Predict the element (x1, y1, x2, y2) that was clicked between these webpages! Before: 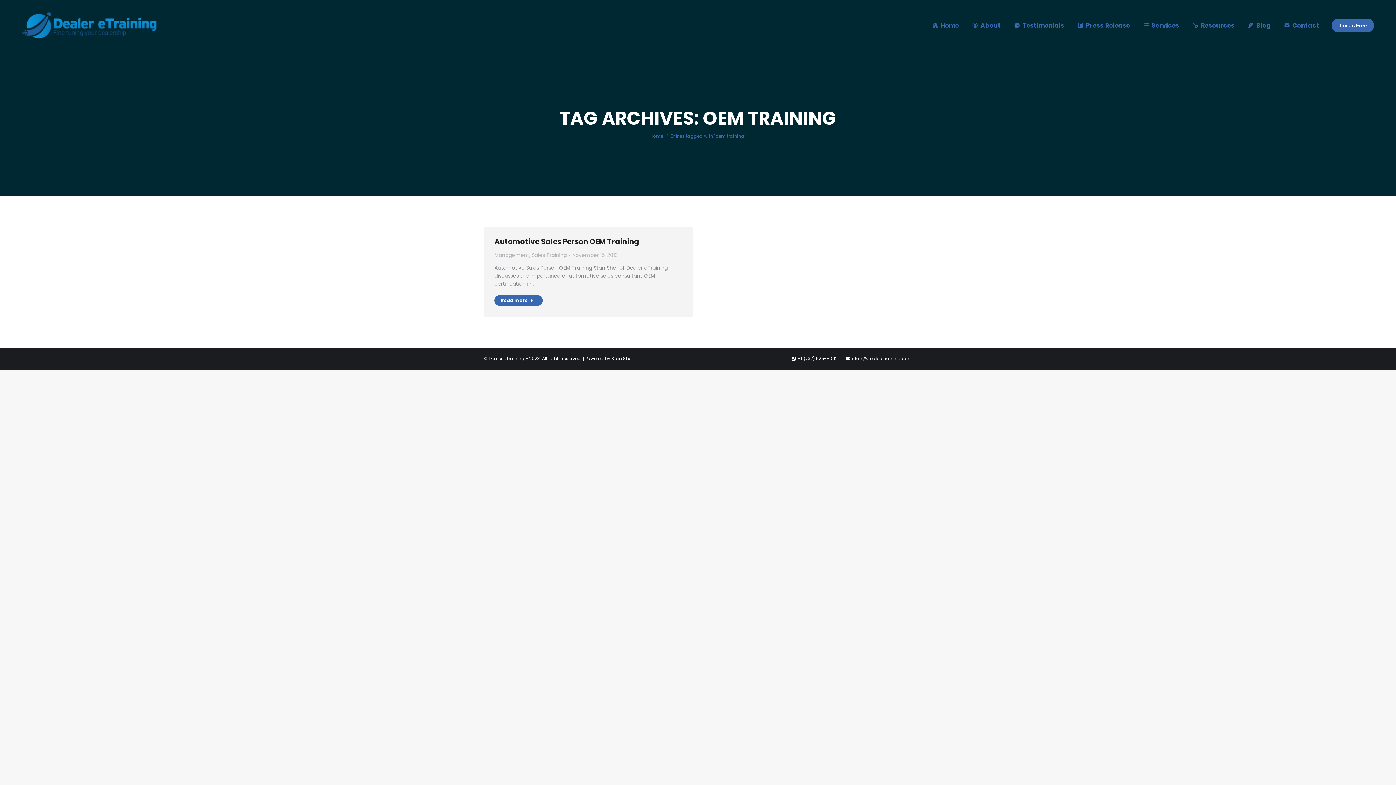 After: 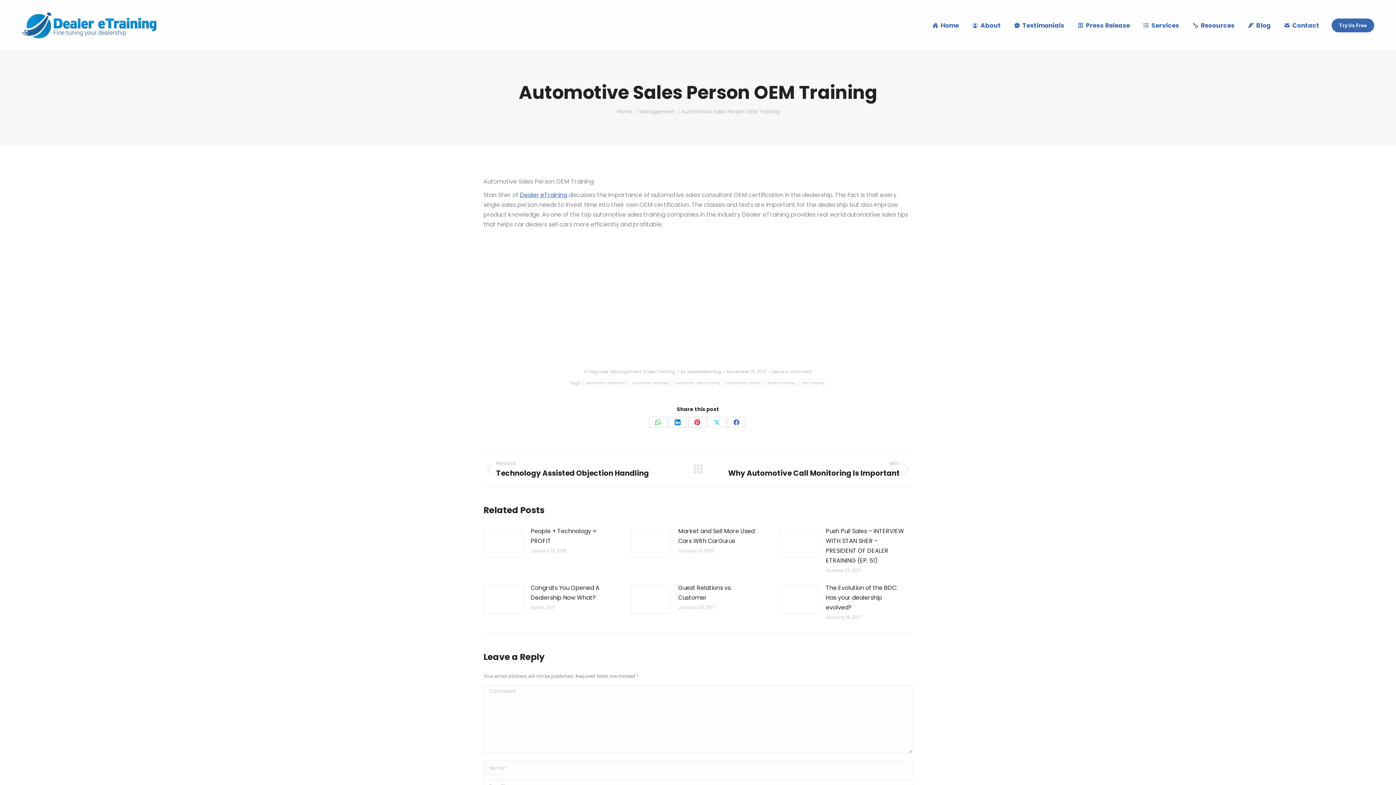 Action: label: Read more about Automotive Sales Person OEM Training bbox: (494, 295, 542, 306)